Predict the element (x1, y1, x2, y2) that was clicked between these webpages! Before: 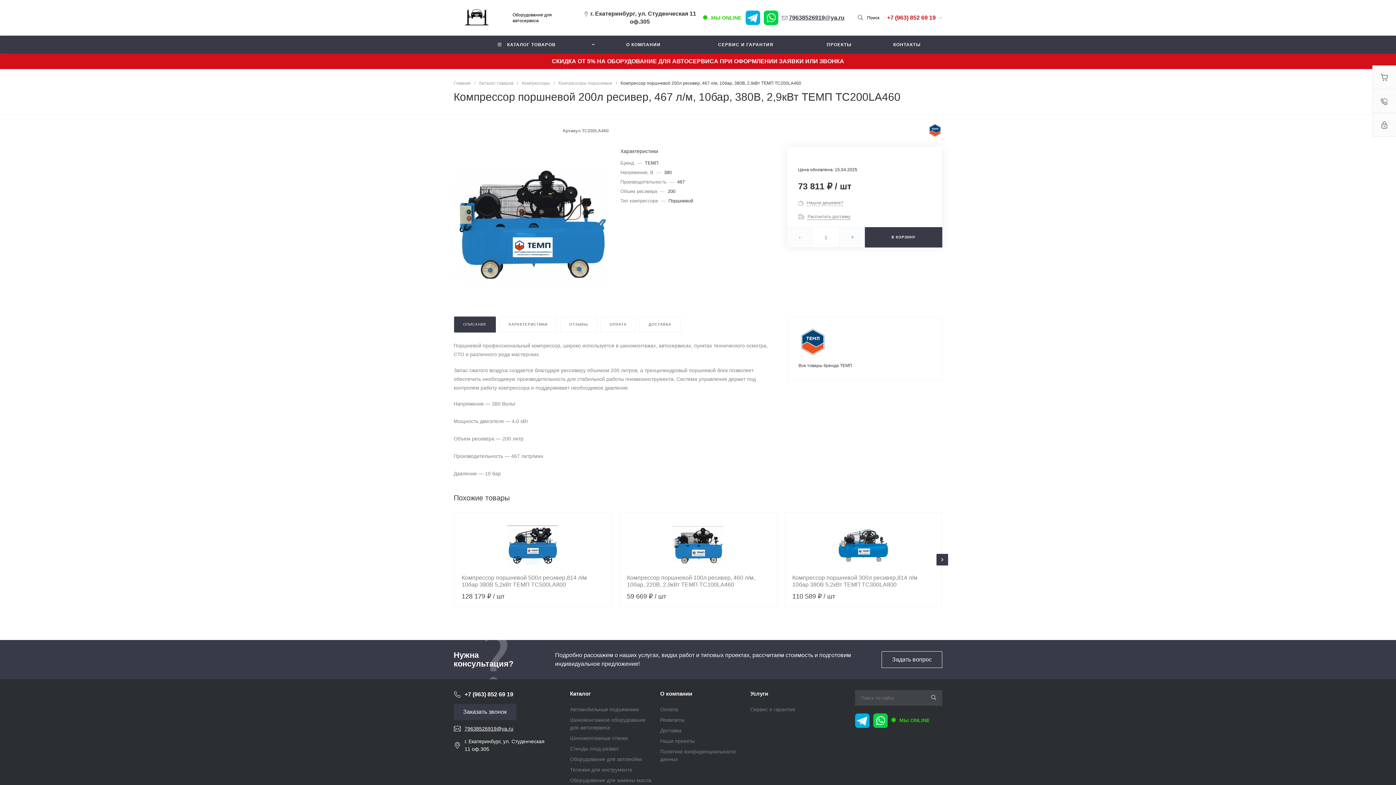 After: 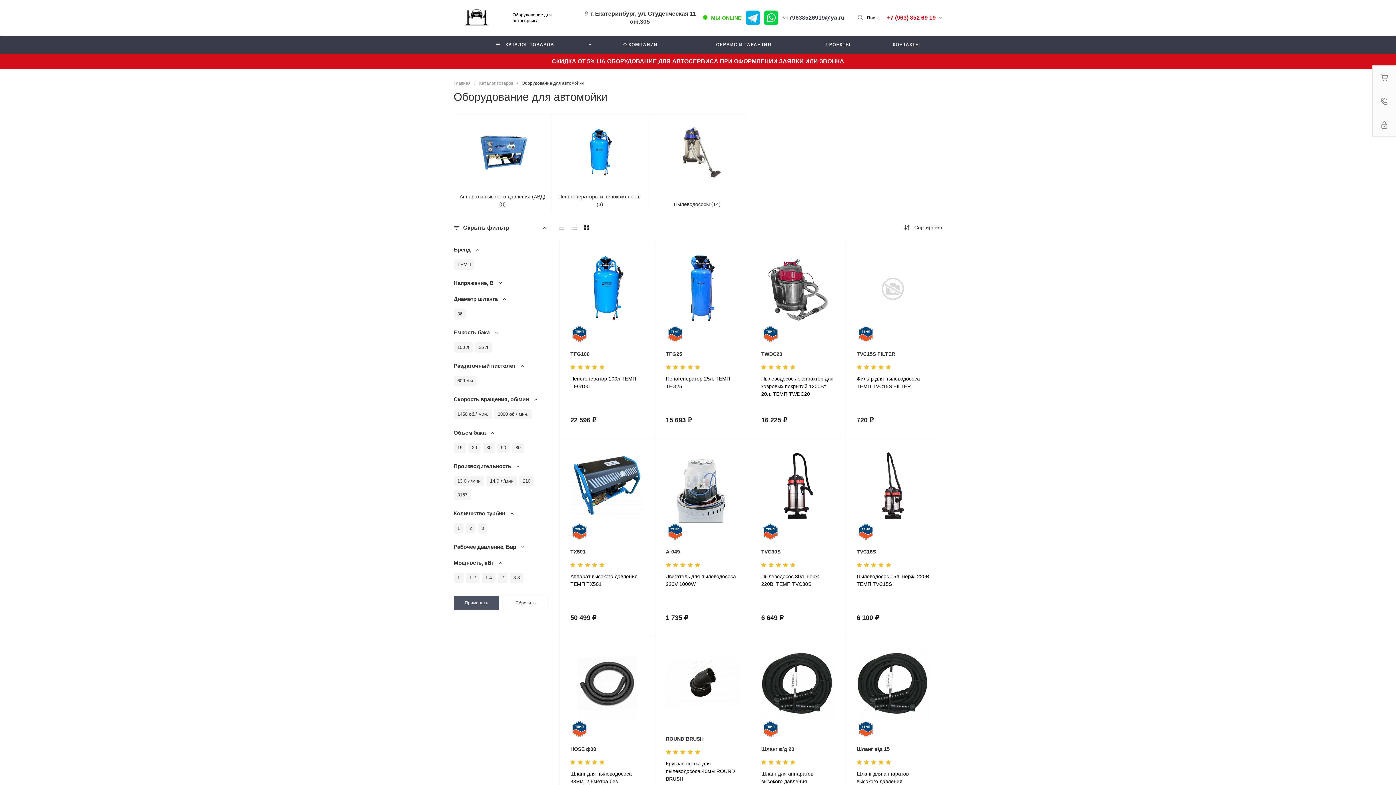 Action: label: Оборудование для автомойки bbox: (570, 756, 642, 762)